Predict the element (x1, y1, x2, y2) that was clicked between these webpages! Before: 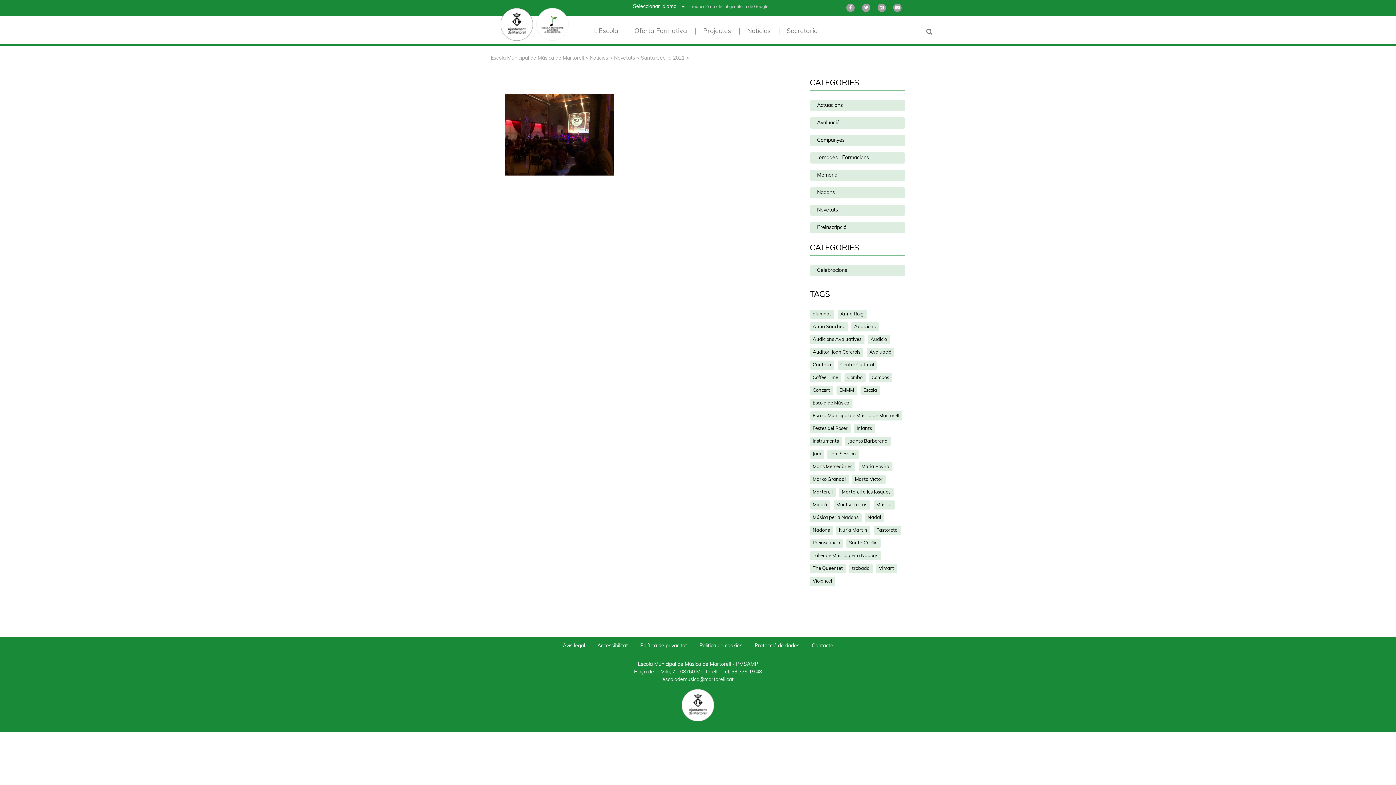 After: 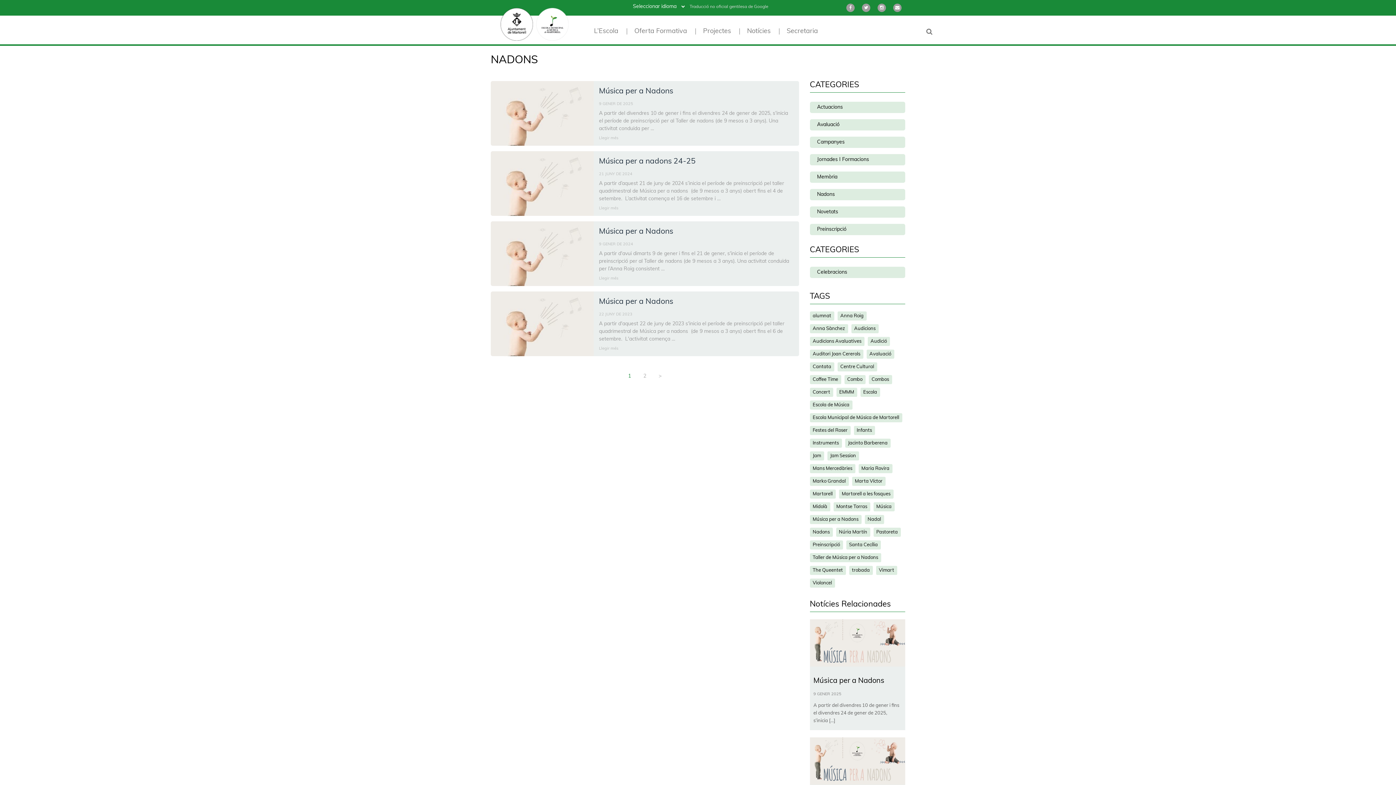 Action: label: Nadons (5 elements) bbox: (810, 526, 832, 535)